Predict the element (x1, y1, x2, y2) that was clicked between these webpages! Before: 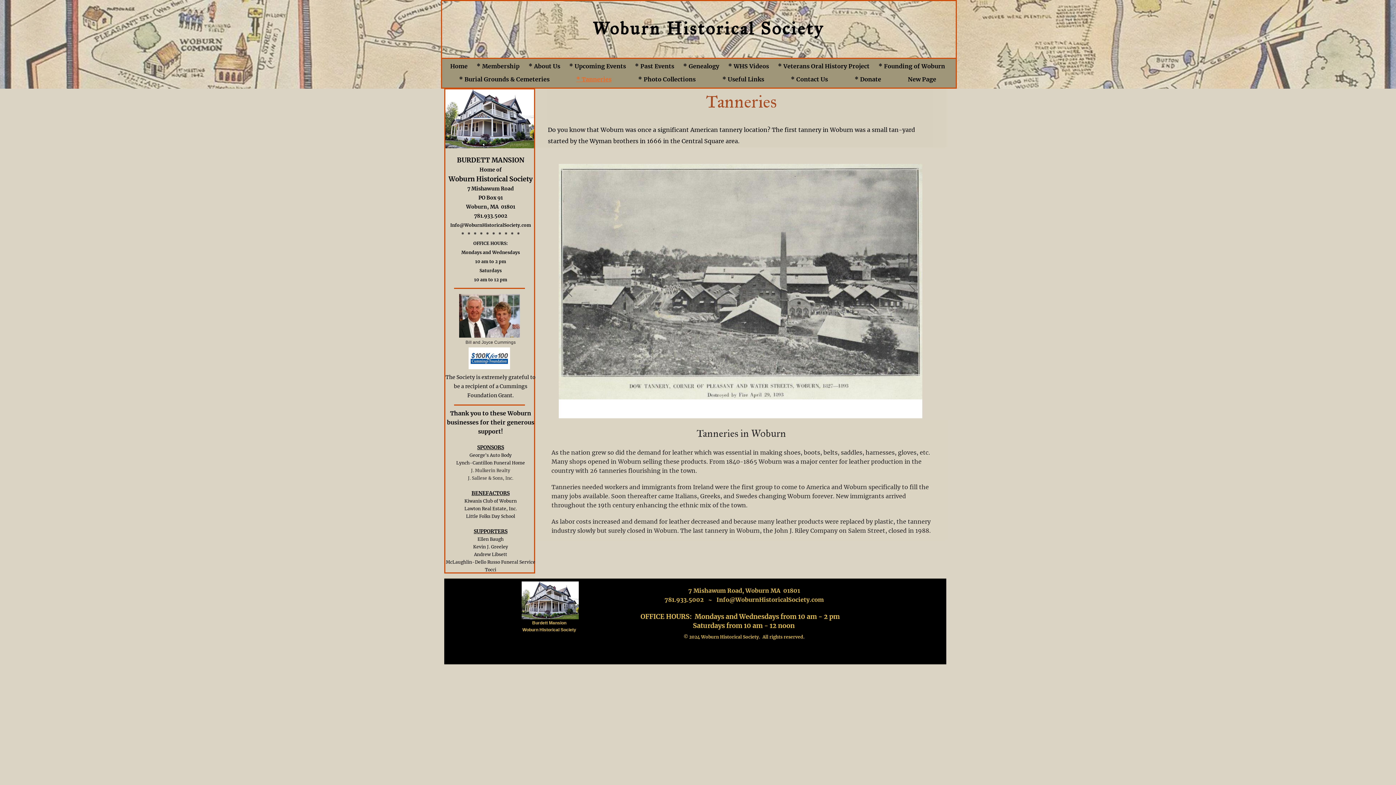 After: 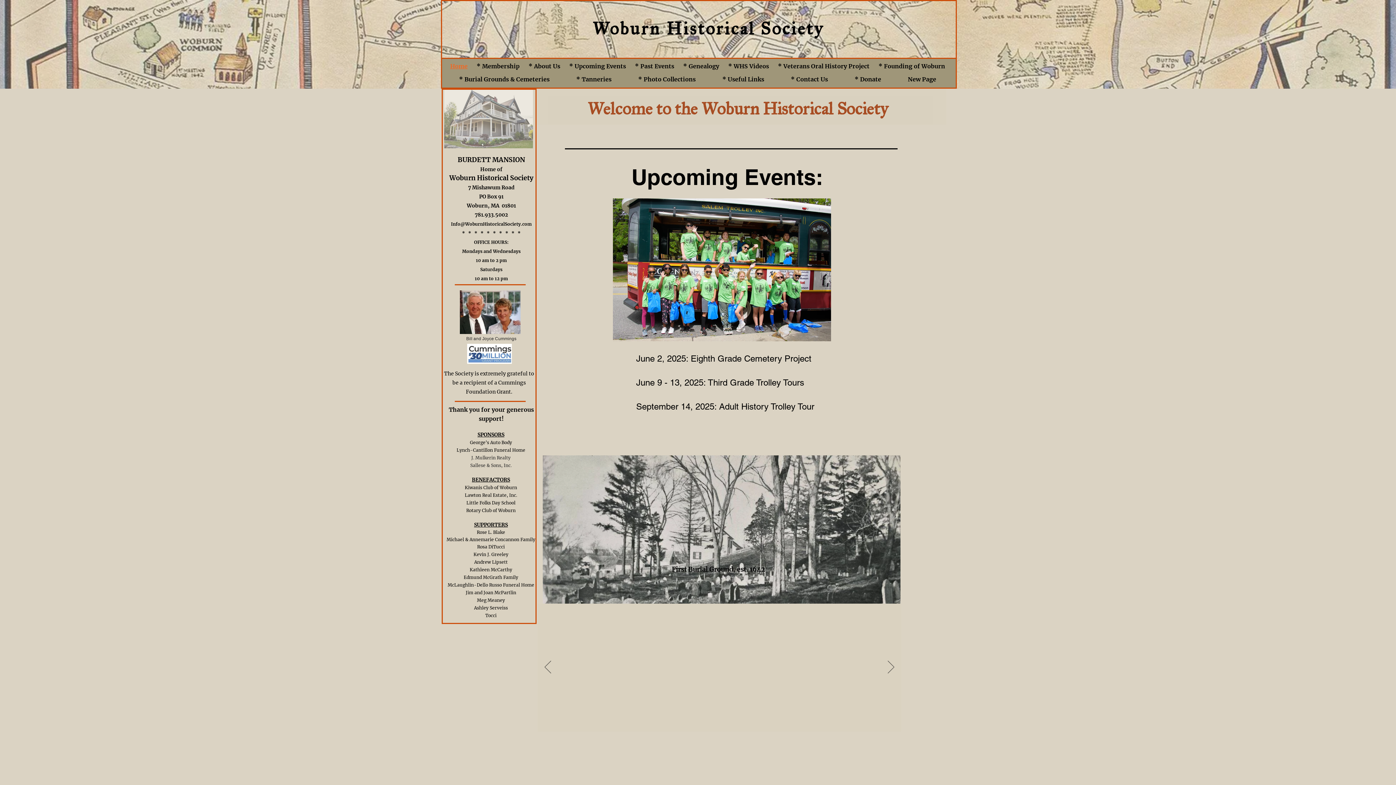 Action: bbox: (765, 405, 767, 408)